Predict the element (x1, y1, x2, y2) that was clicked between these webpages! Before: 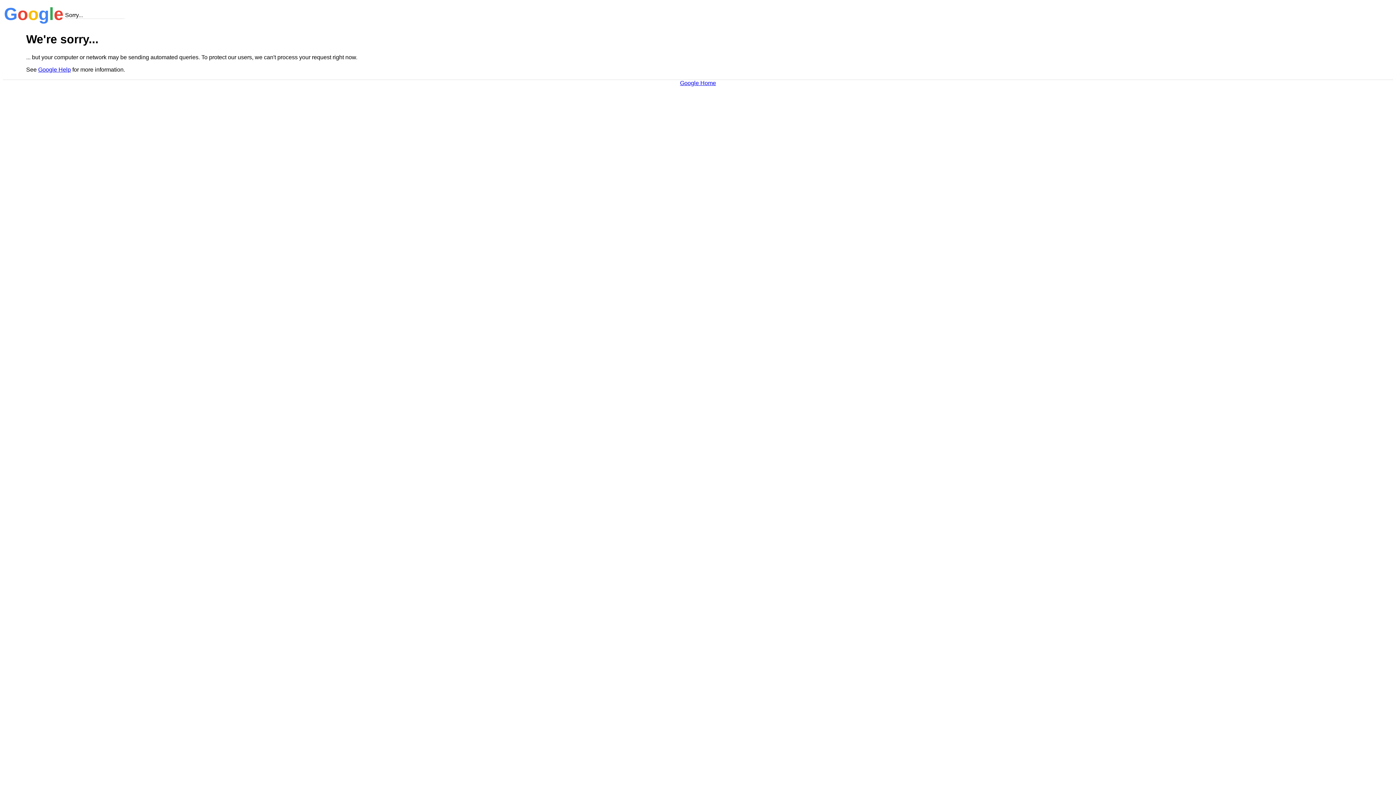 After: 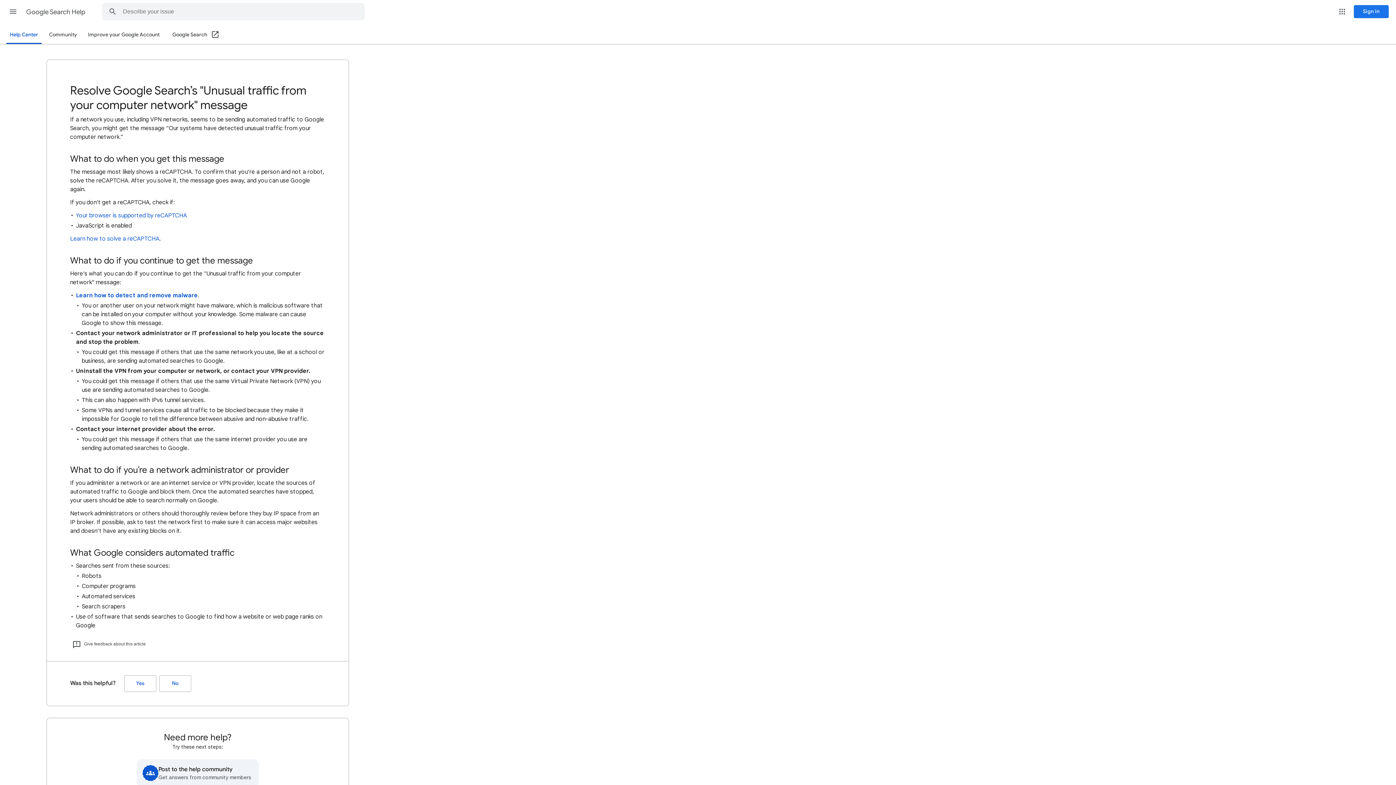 Action: bbox: (38, 66, 70, 72) label: Google Help